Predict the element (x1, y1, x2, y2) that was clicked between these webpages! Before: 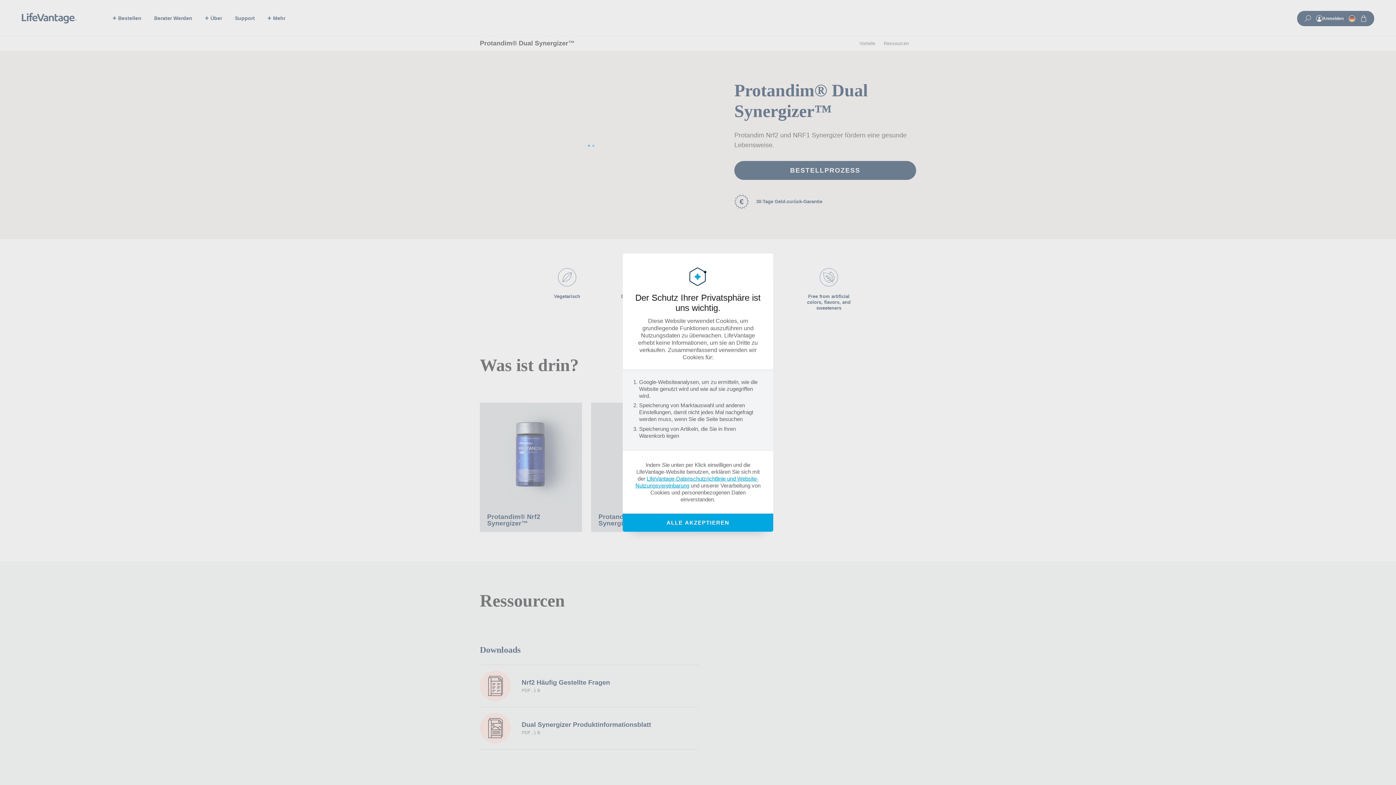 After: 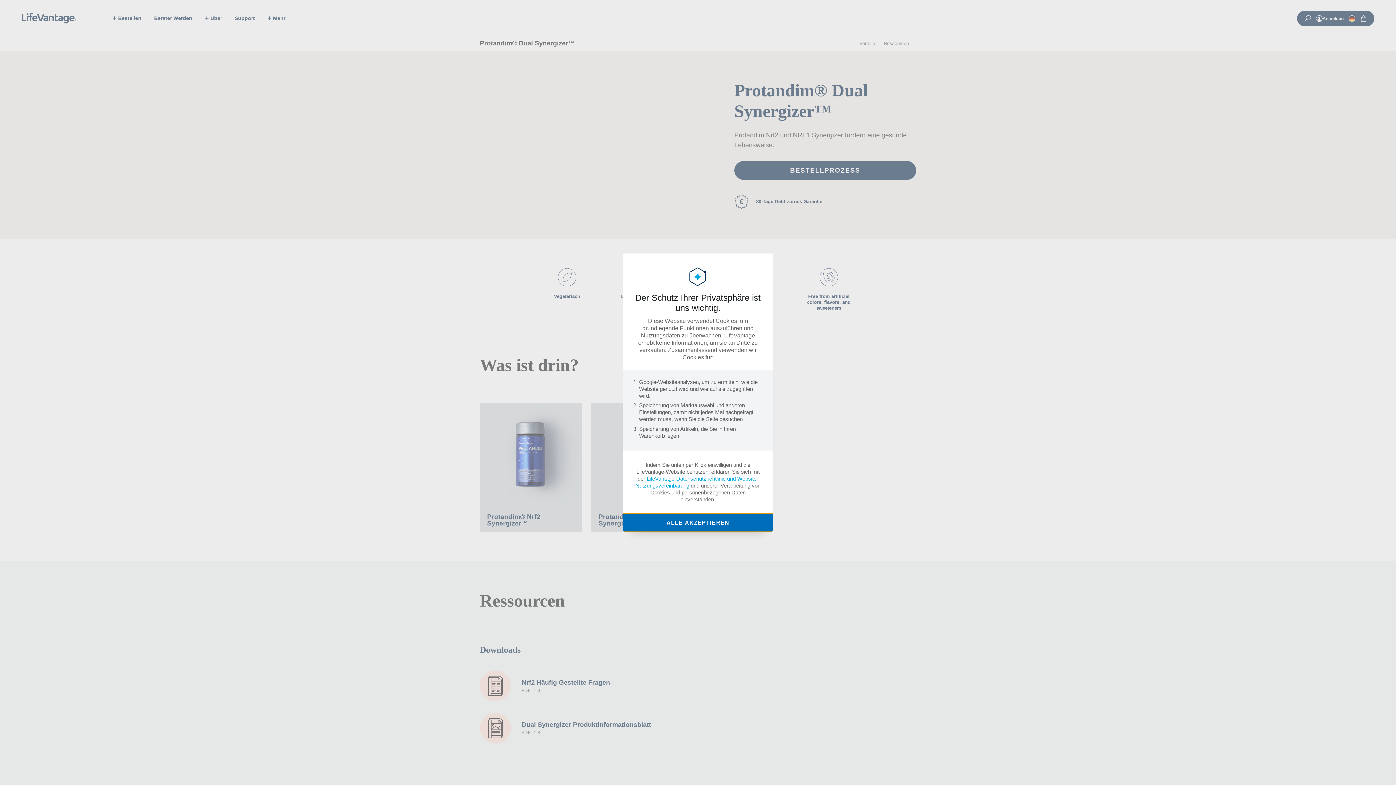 Action: bbox: (622, 513, 773, 531) label: ALLE AKZEPTIEREN